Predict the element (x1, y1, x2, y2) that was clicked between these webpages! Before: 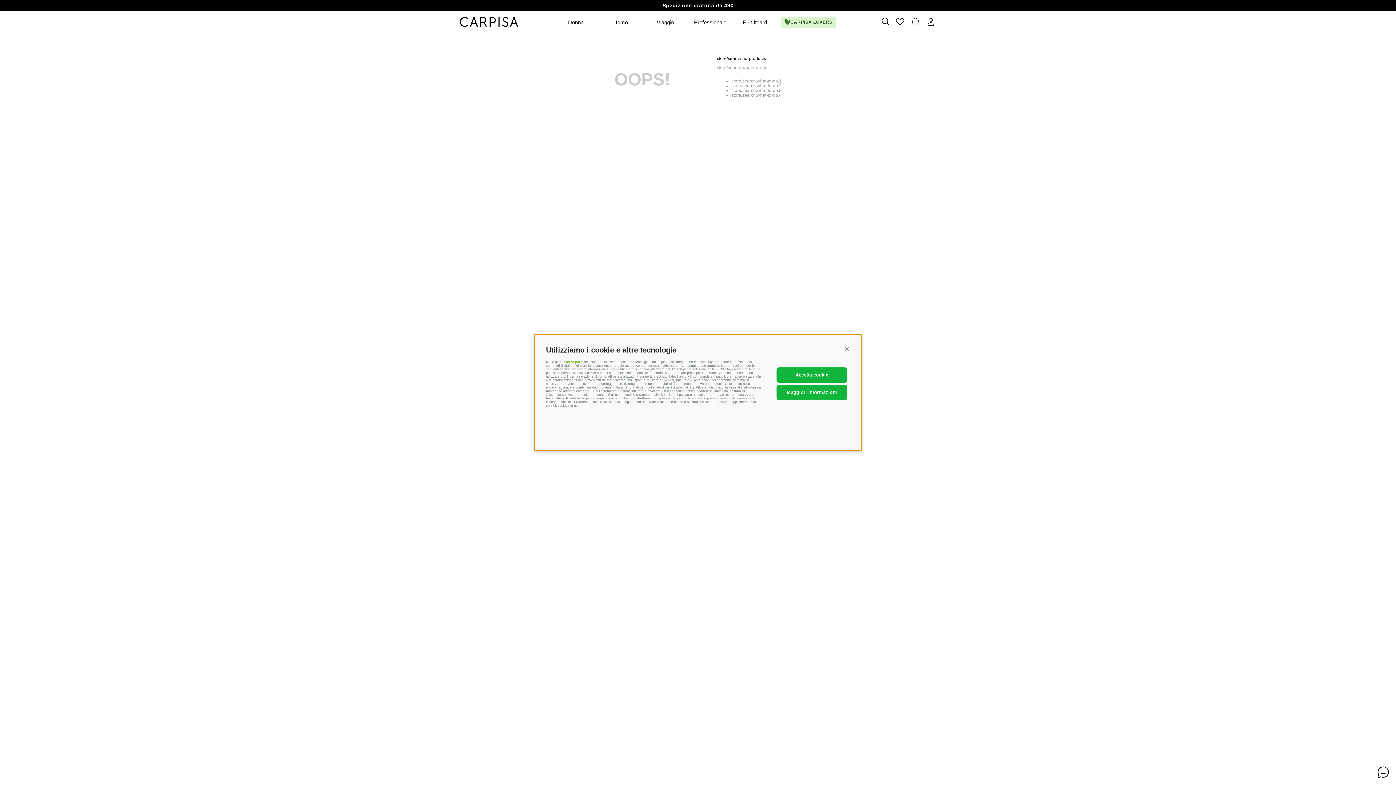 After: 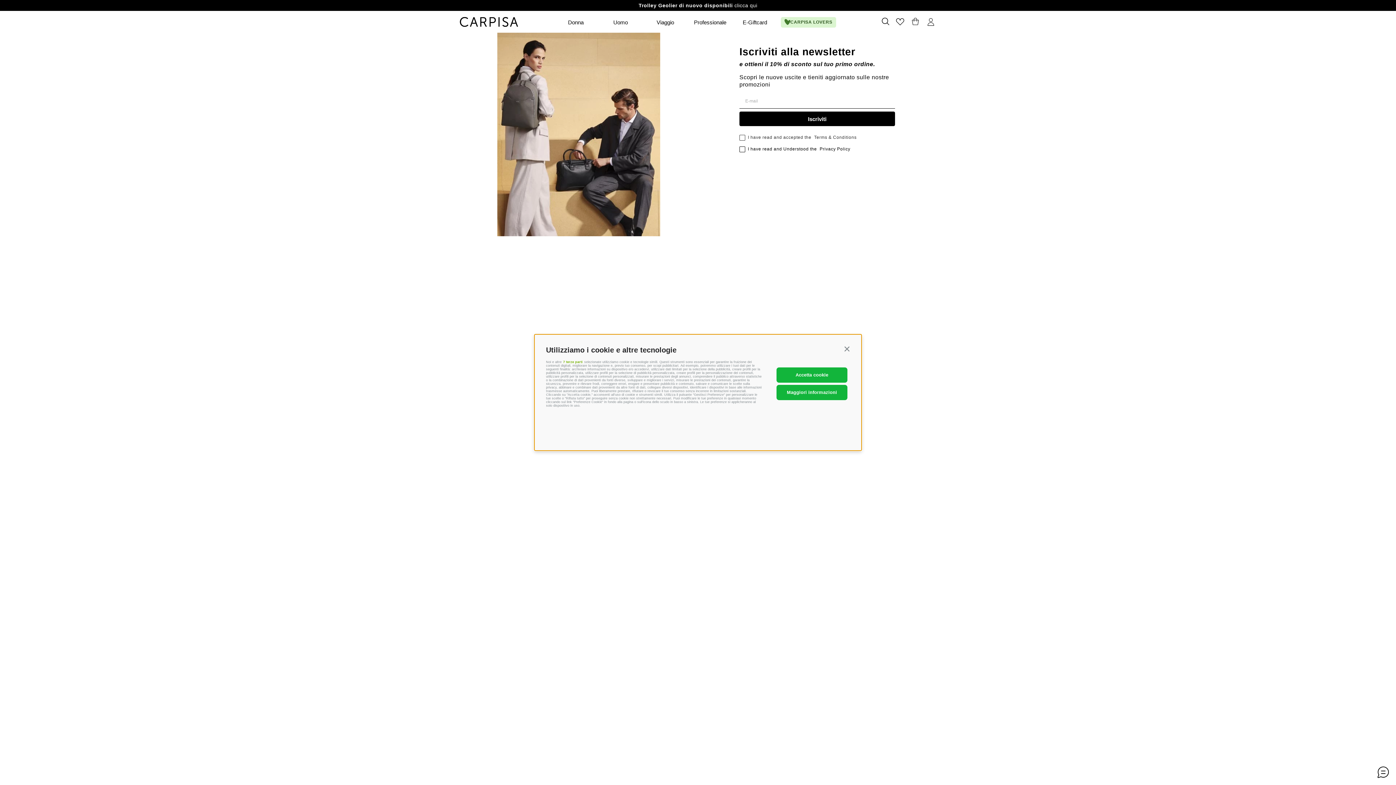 Action: bbox: (626, 2, 770, 8) label: Iscriviti alla newsletter e ottieni il 10% sul tuo primo ordine